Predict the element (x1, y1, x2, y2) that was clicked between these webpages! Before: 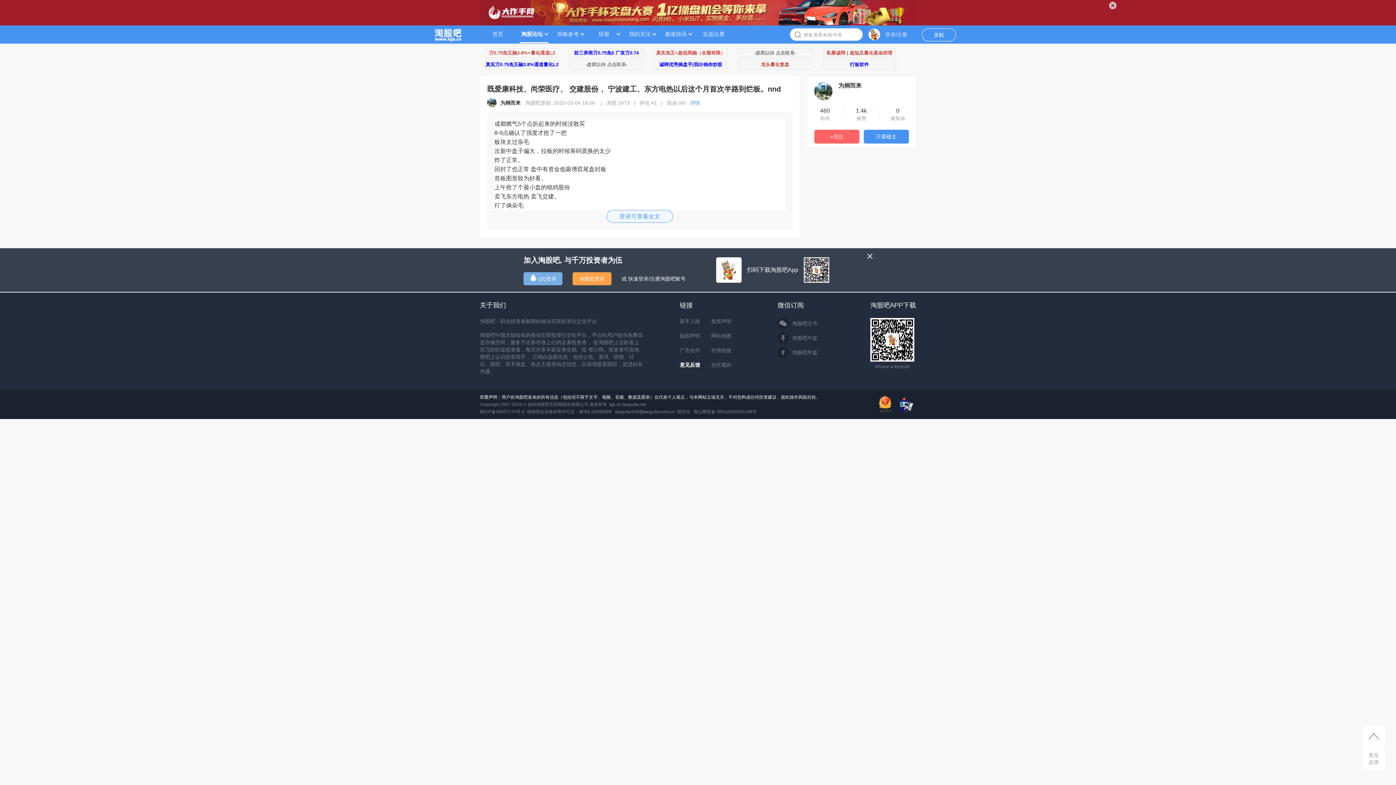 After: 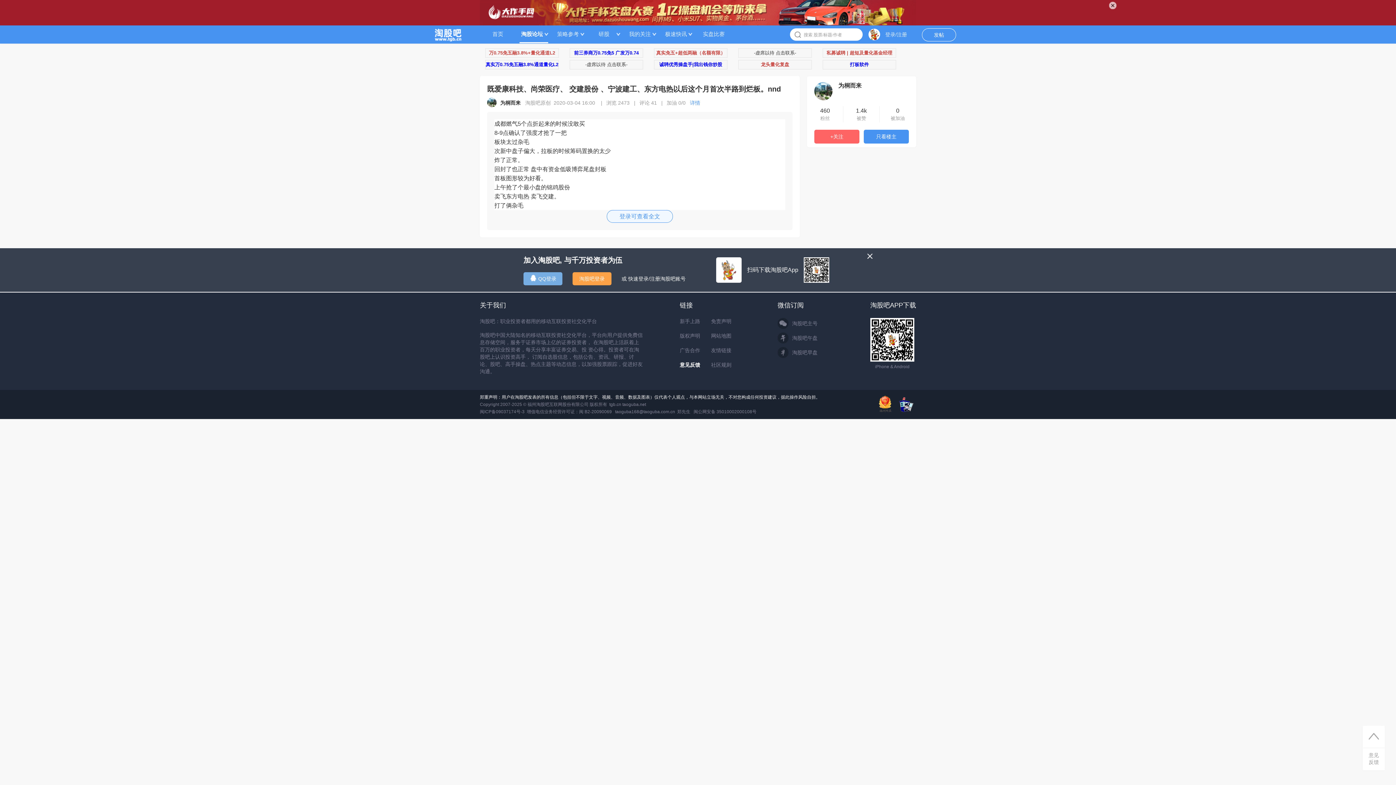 Action: bbox: (574, 50, 638, 55) label: 前三券商万0.75免5 广发万0.74